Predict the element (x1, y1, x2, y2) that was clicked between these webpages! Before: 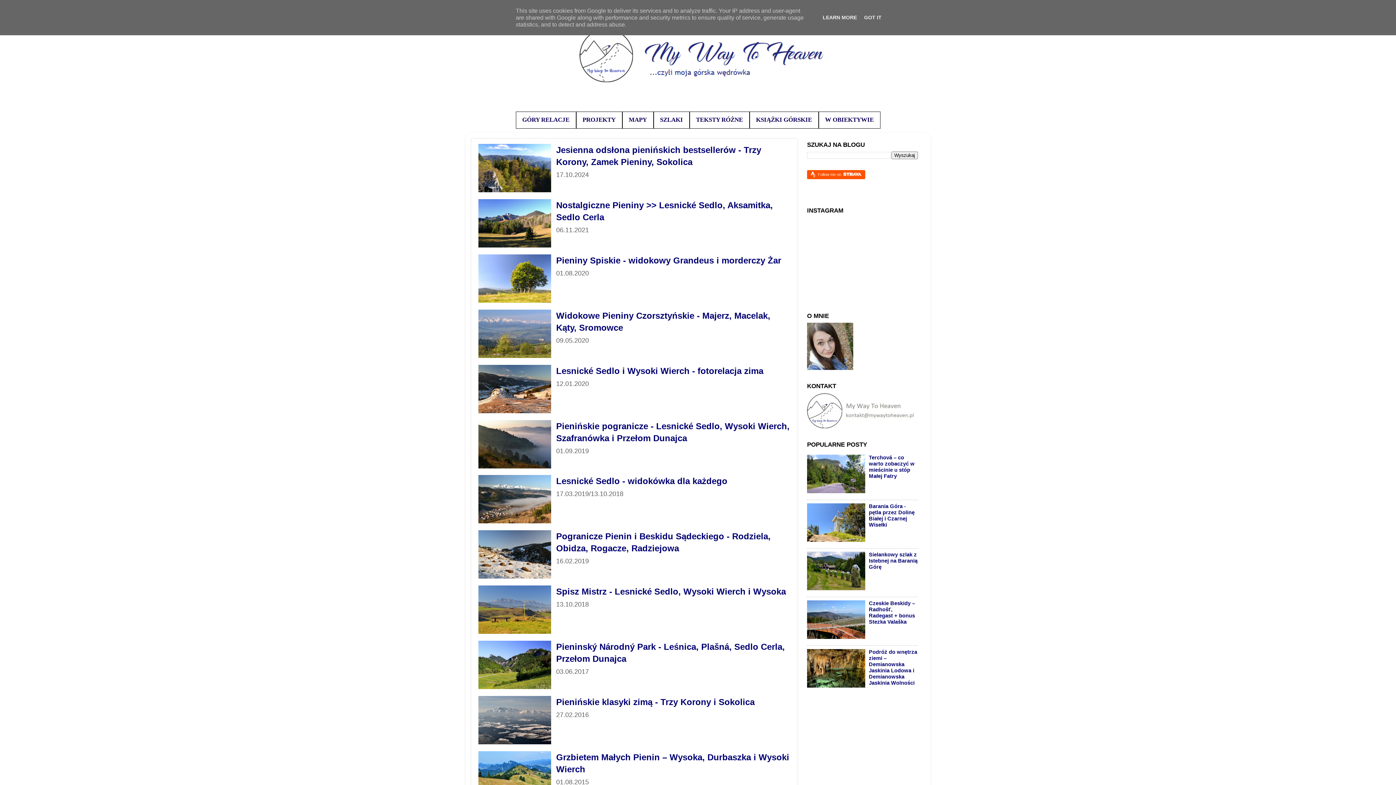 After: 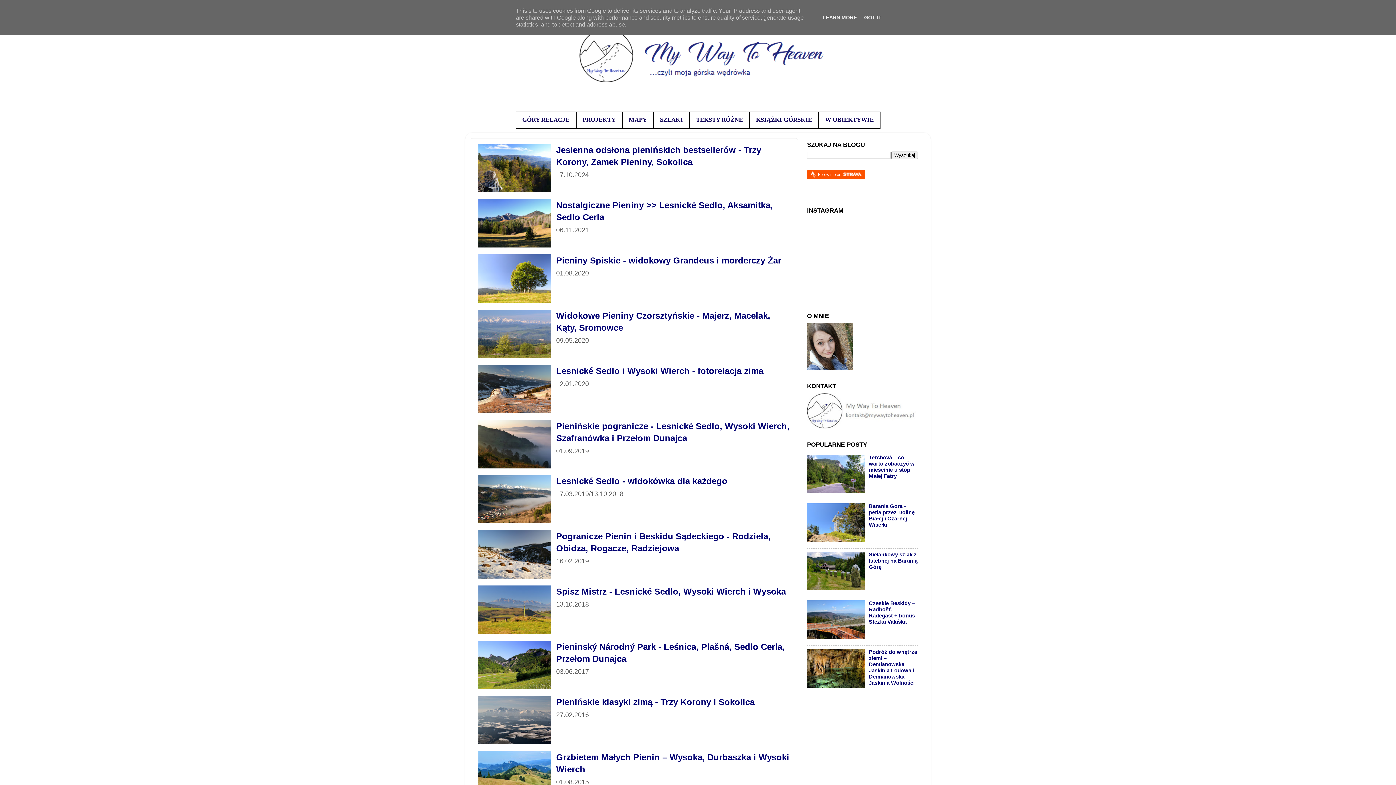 Action: bbox: (478, 585, 551, 636)